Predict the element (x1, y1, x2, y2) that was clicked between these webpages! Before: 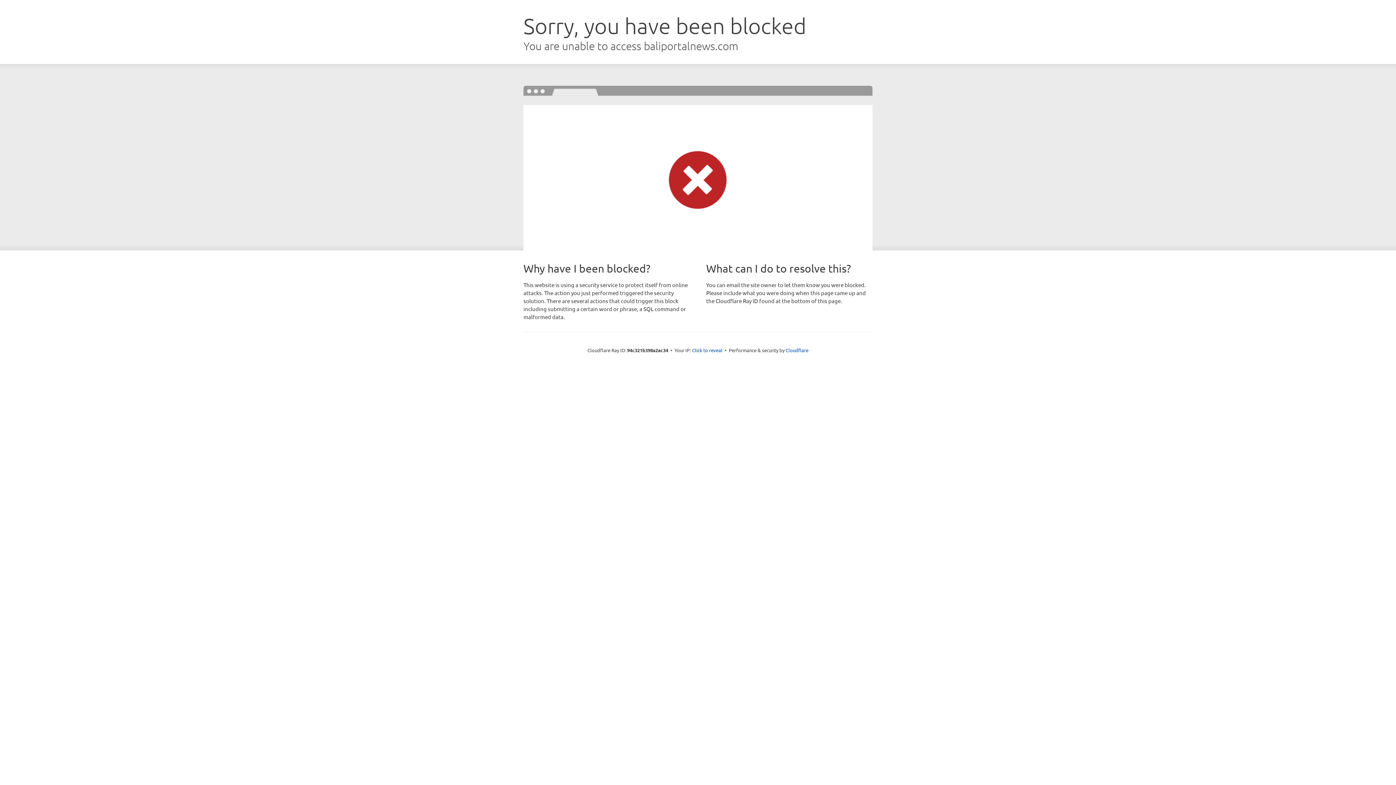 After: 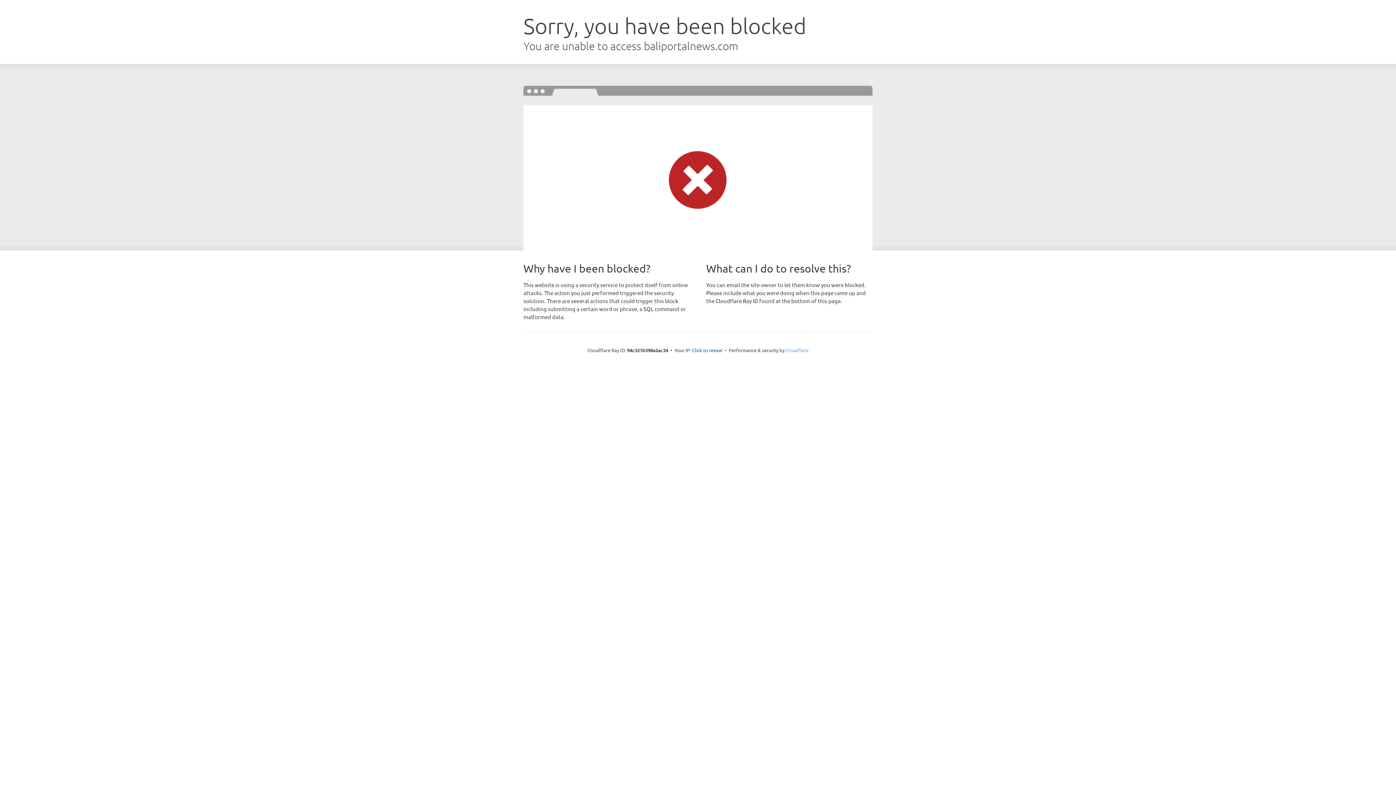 Action: label: Cloudflare bbox: (785, 347, 808, 353)